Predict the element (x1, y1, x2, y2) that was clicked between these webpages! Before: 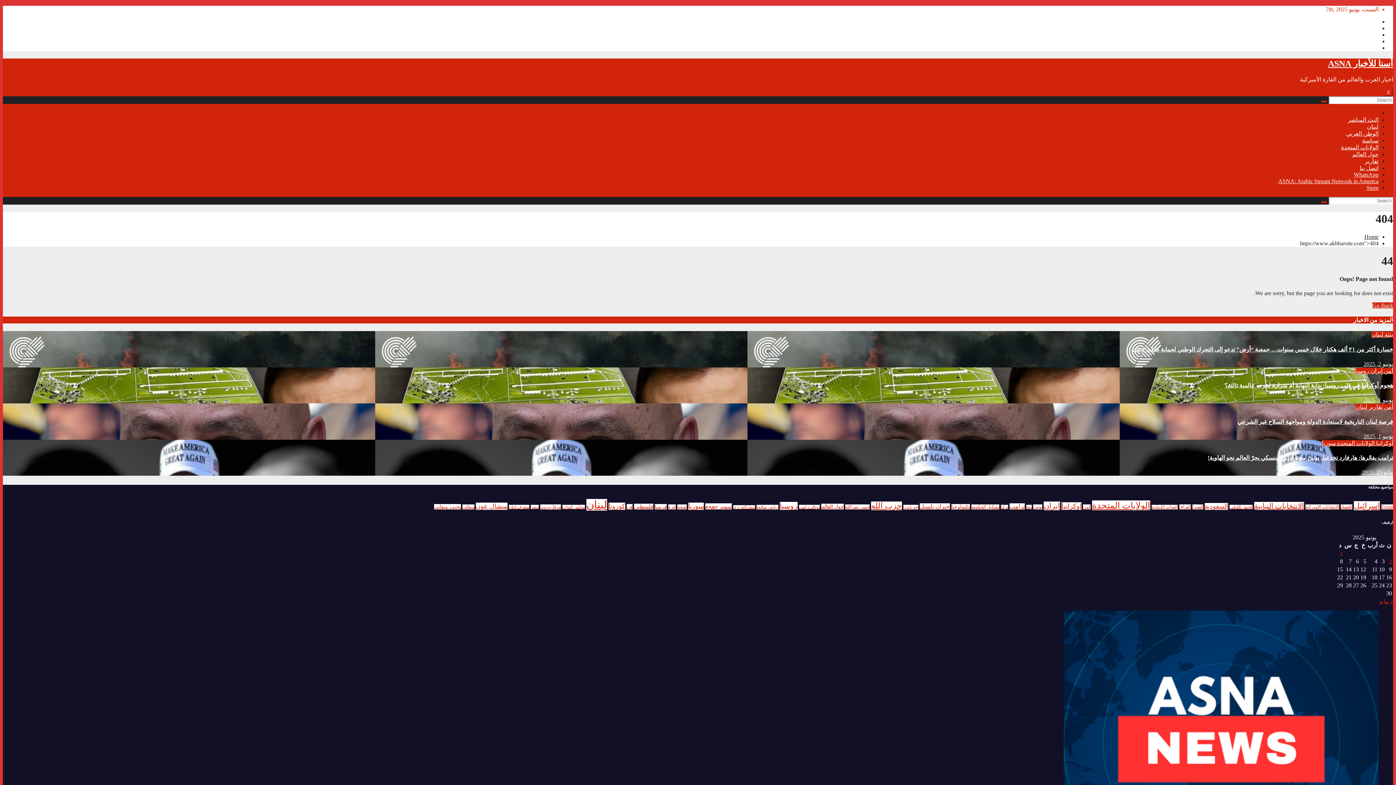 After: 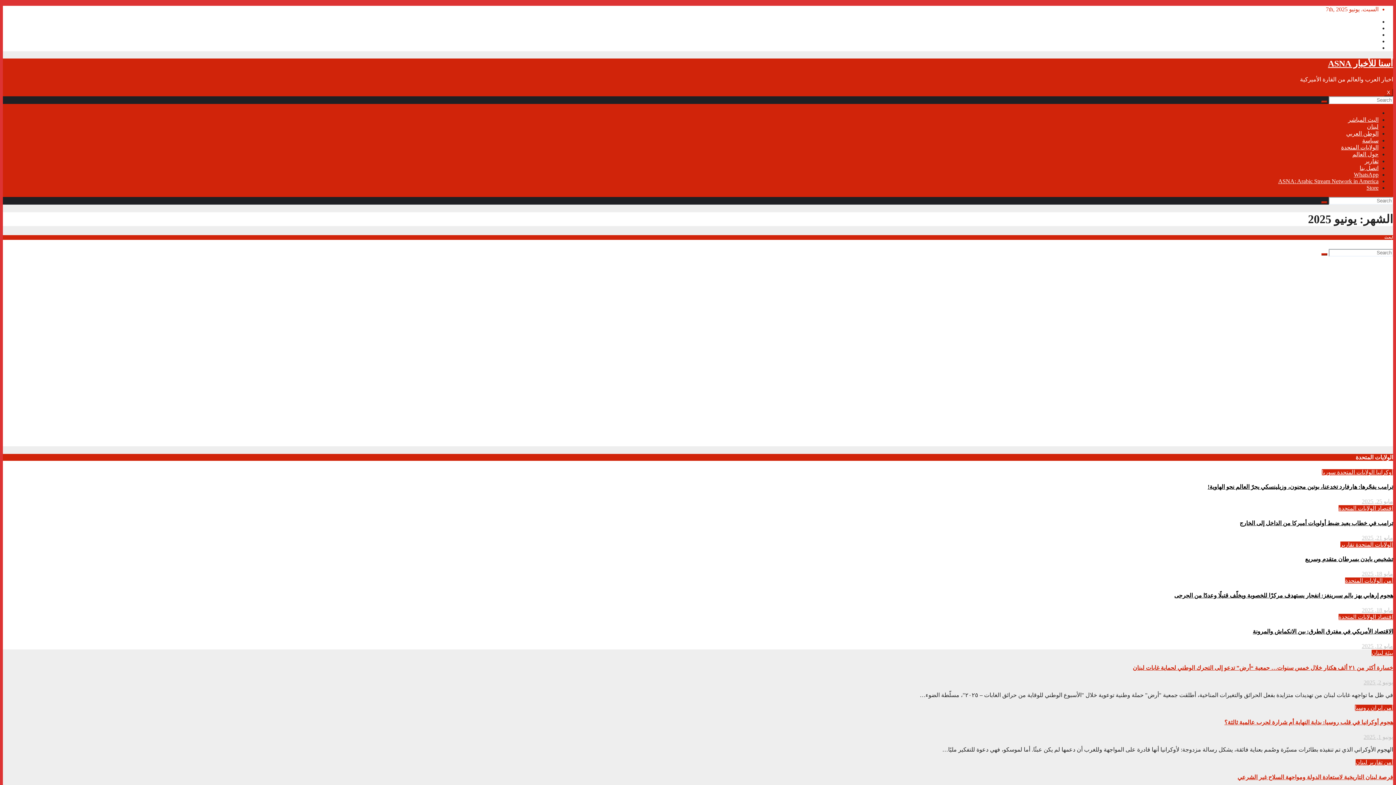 Action: label: يونيو 2, 2025 bbox: (1364, 361, 1393, 367)